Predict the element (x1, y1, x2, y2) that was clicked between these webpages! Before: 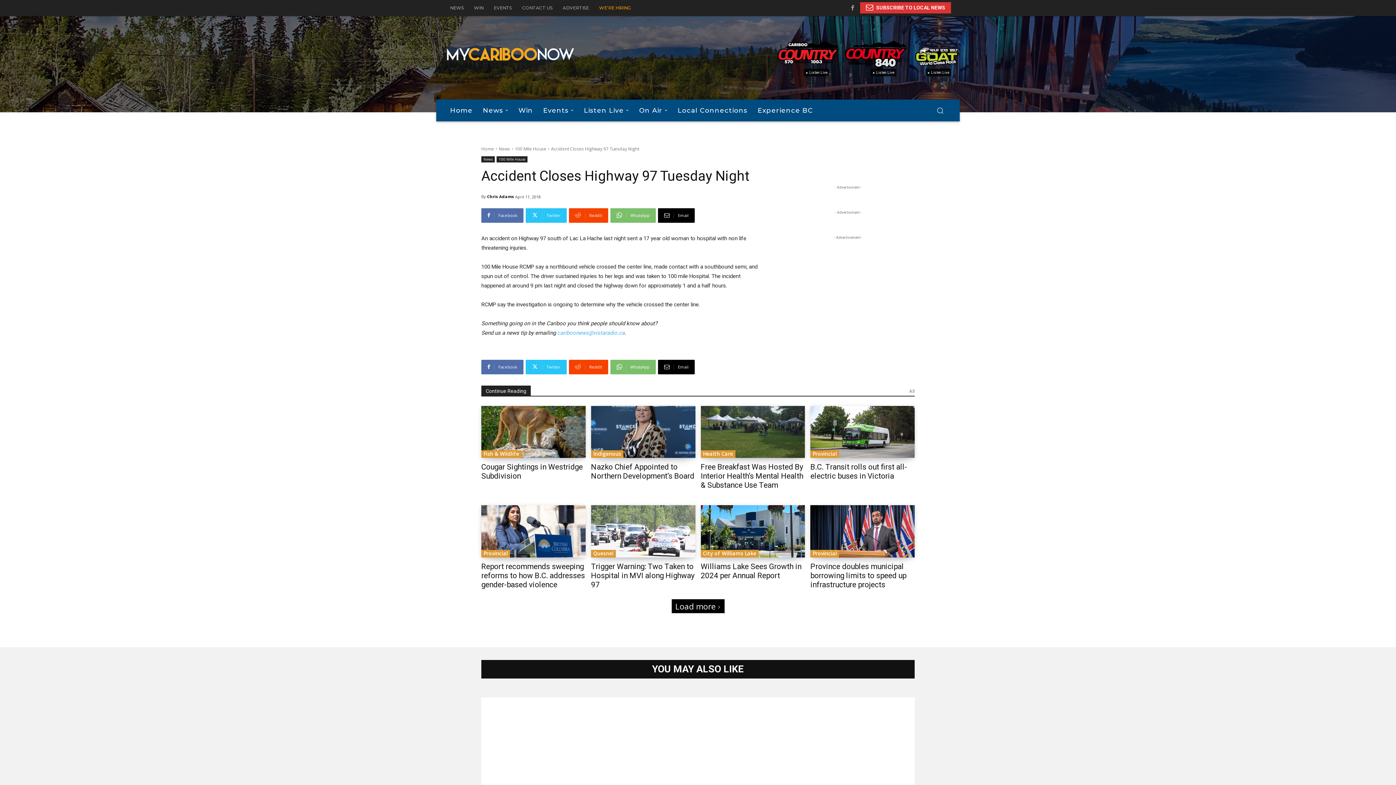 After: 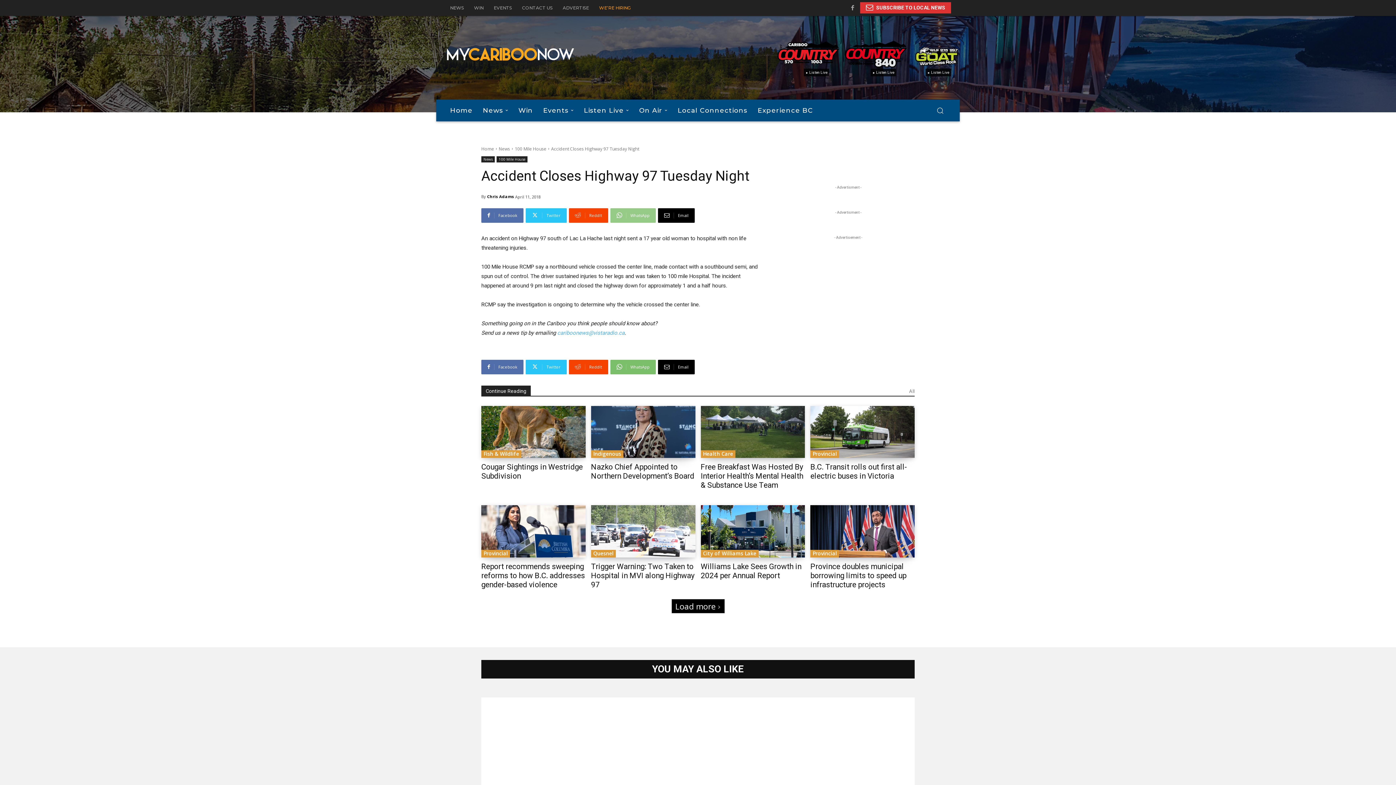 Action: bbox: (610, 208, 656, 222) label: WhatsApp